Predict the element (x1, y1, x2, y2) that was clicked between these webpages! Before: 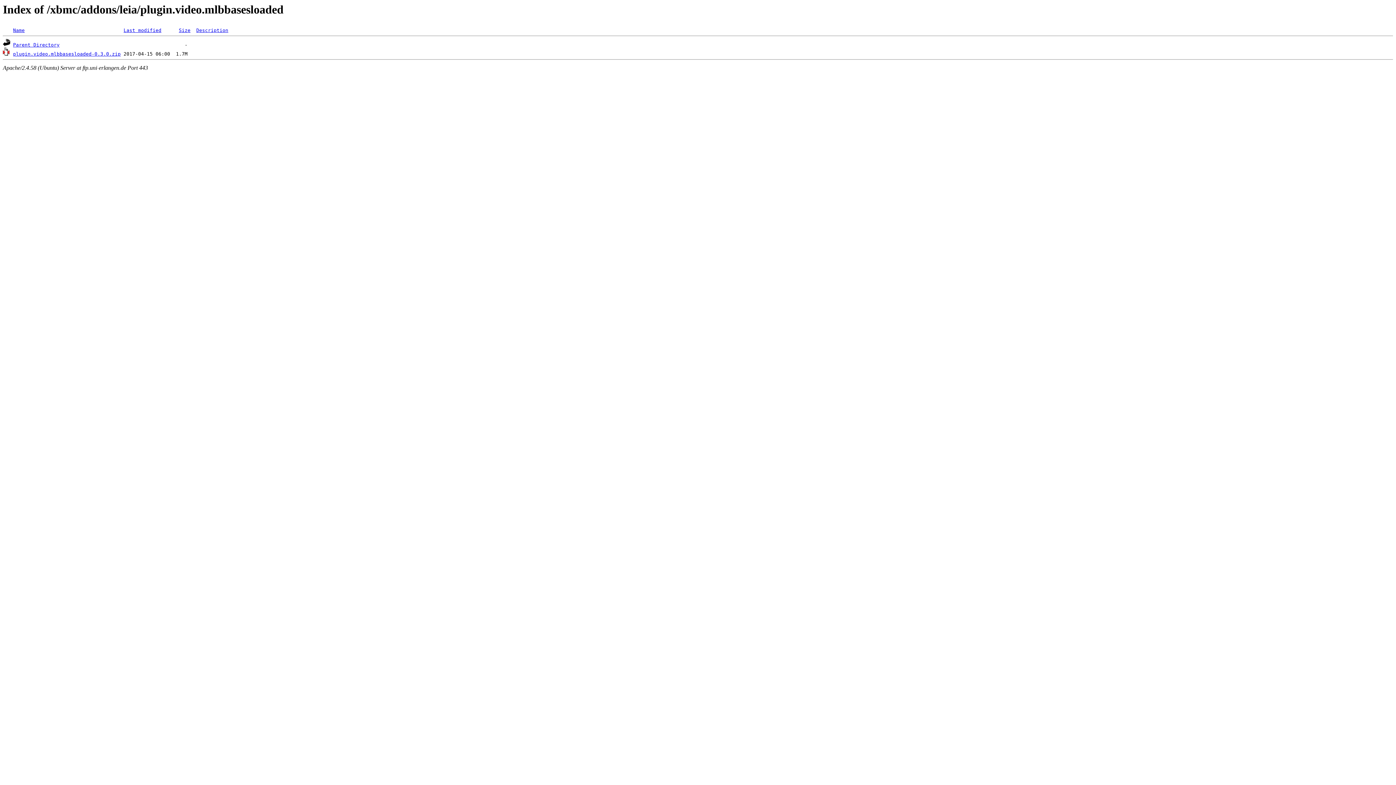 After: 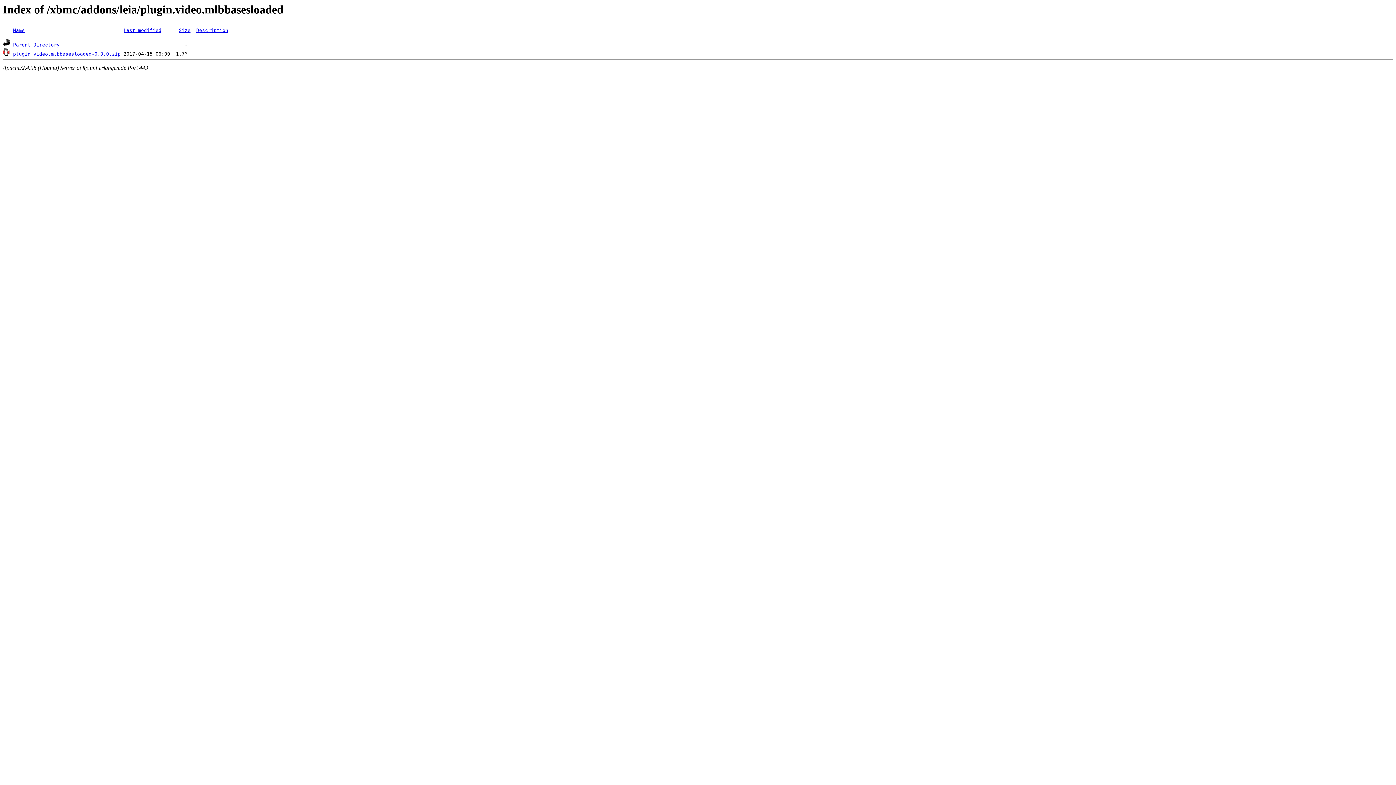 Action: bbox: (123, 27, 161, 33) label: Last modified